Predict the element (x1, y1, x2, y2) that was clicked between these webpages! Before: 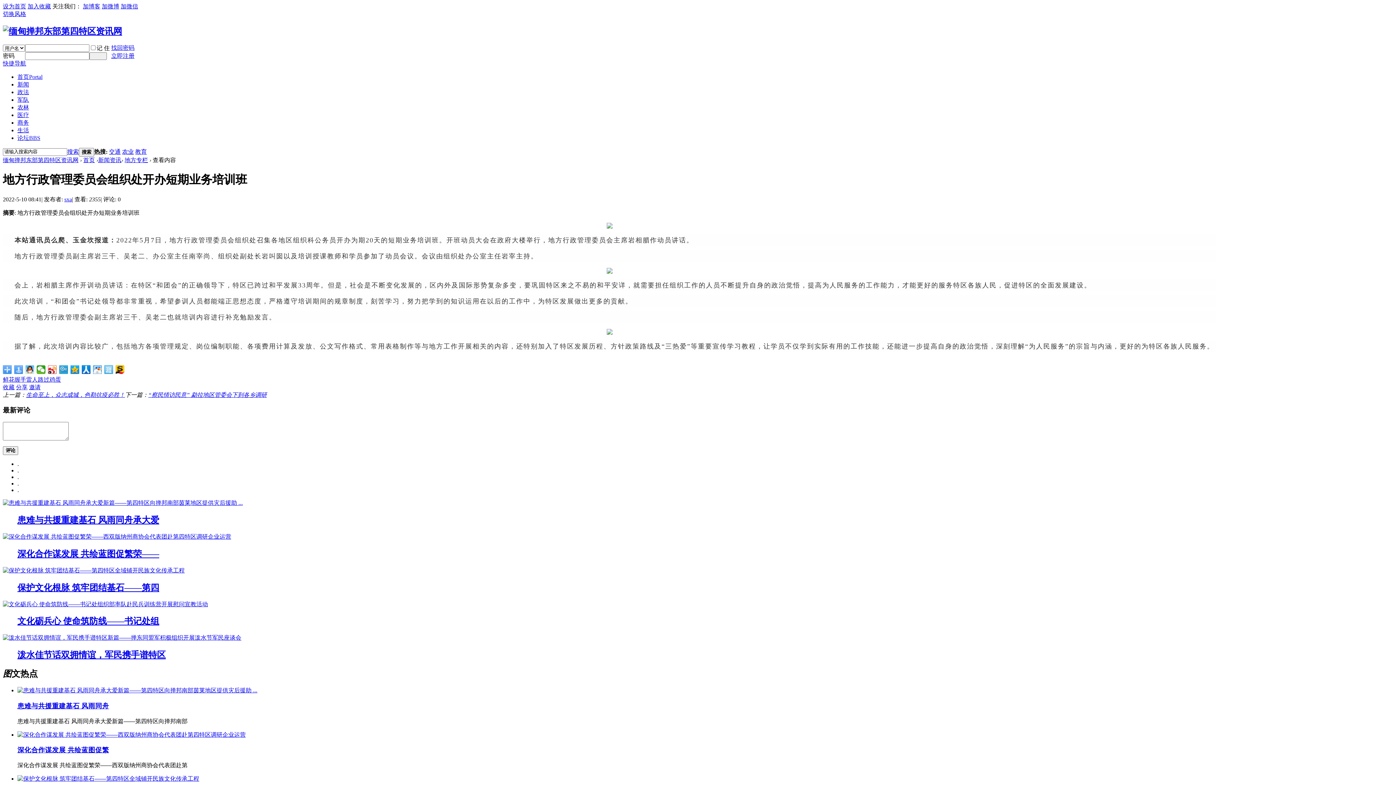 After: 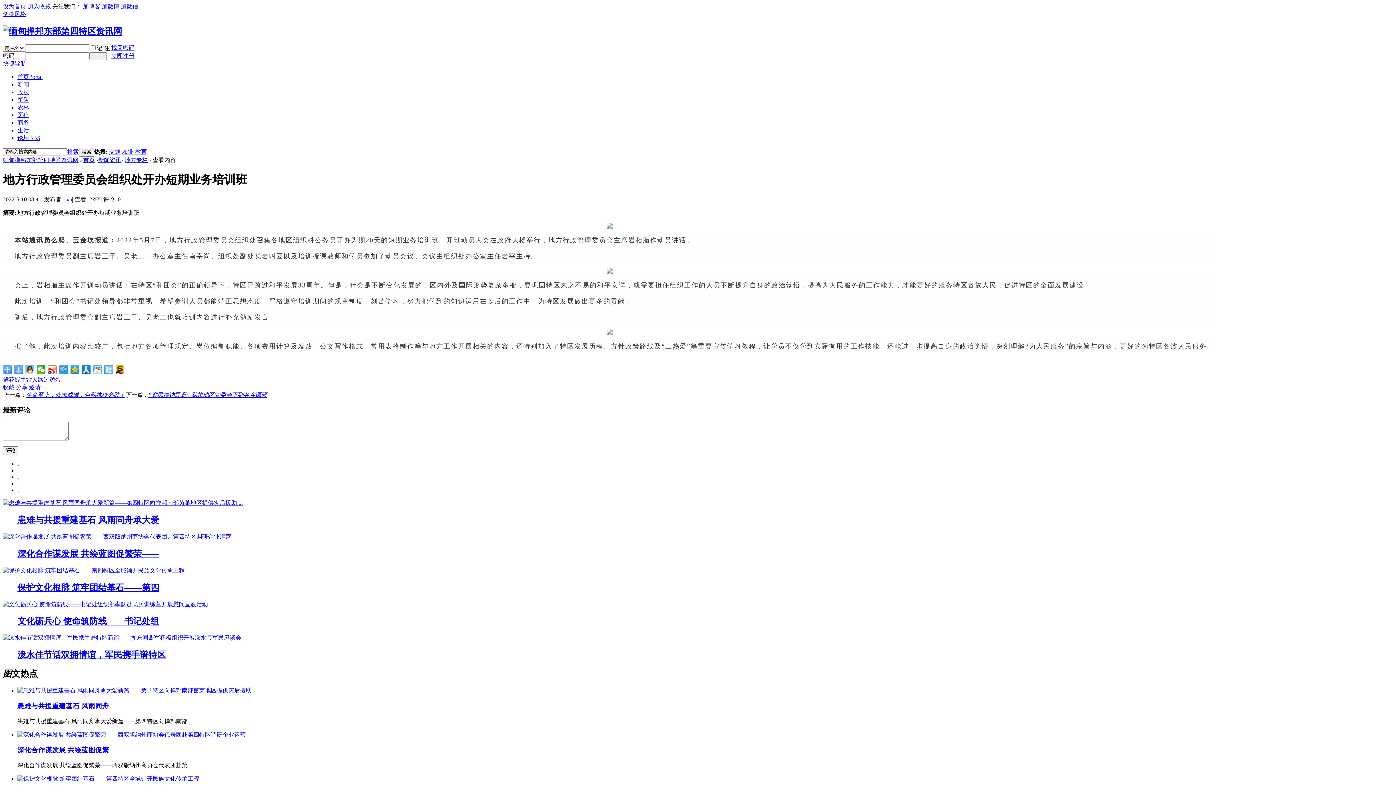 Action: bbox: (2, 601, 208, 607)